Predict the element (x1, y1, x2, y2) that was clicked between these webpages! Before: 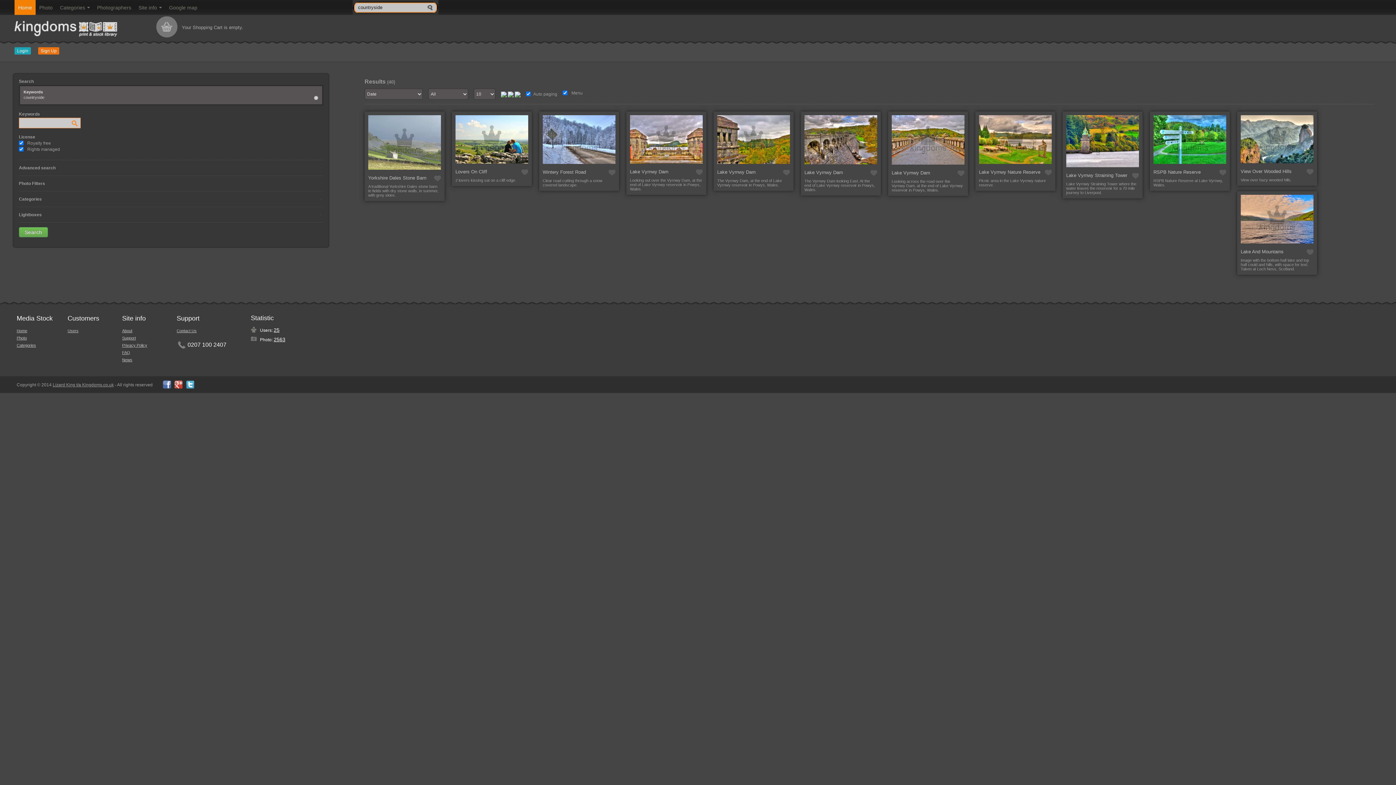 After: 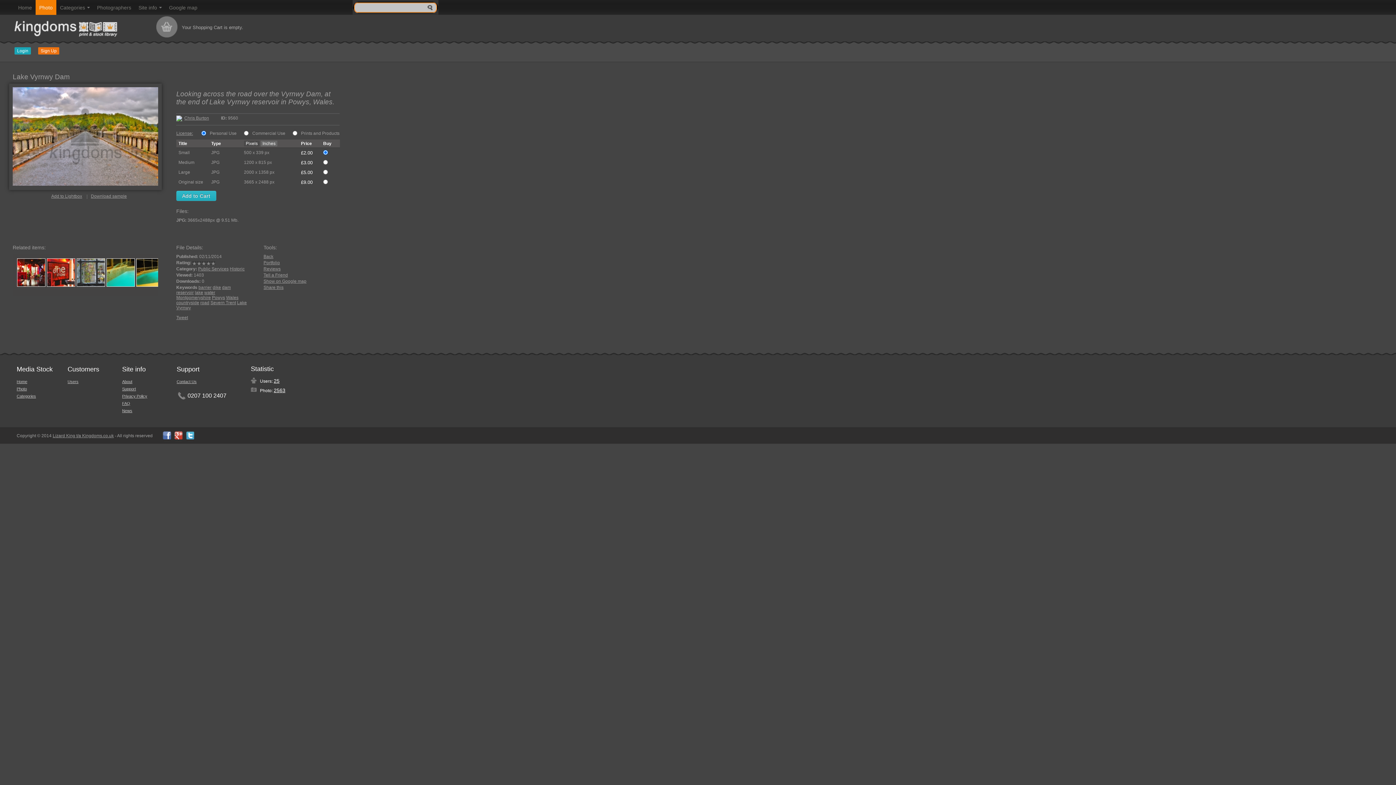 Action: bbox: (891, 140, 964, 144)